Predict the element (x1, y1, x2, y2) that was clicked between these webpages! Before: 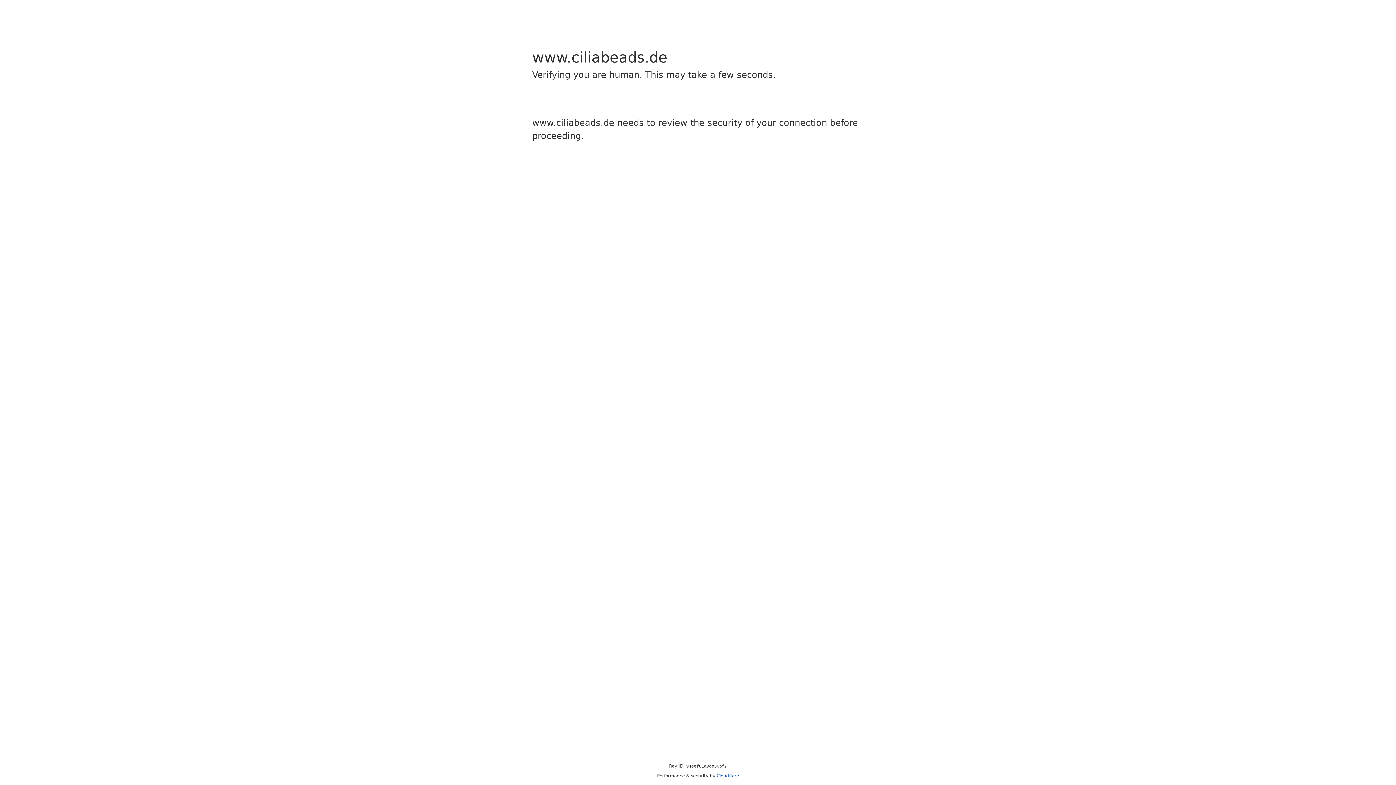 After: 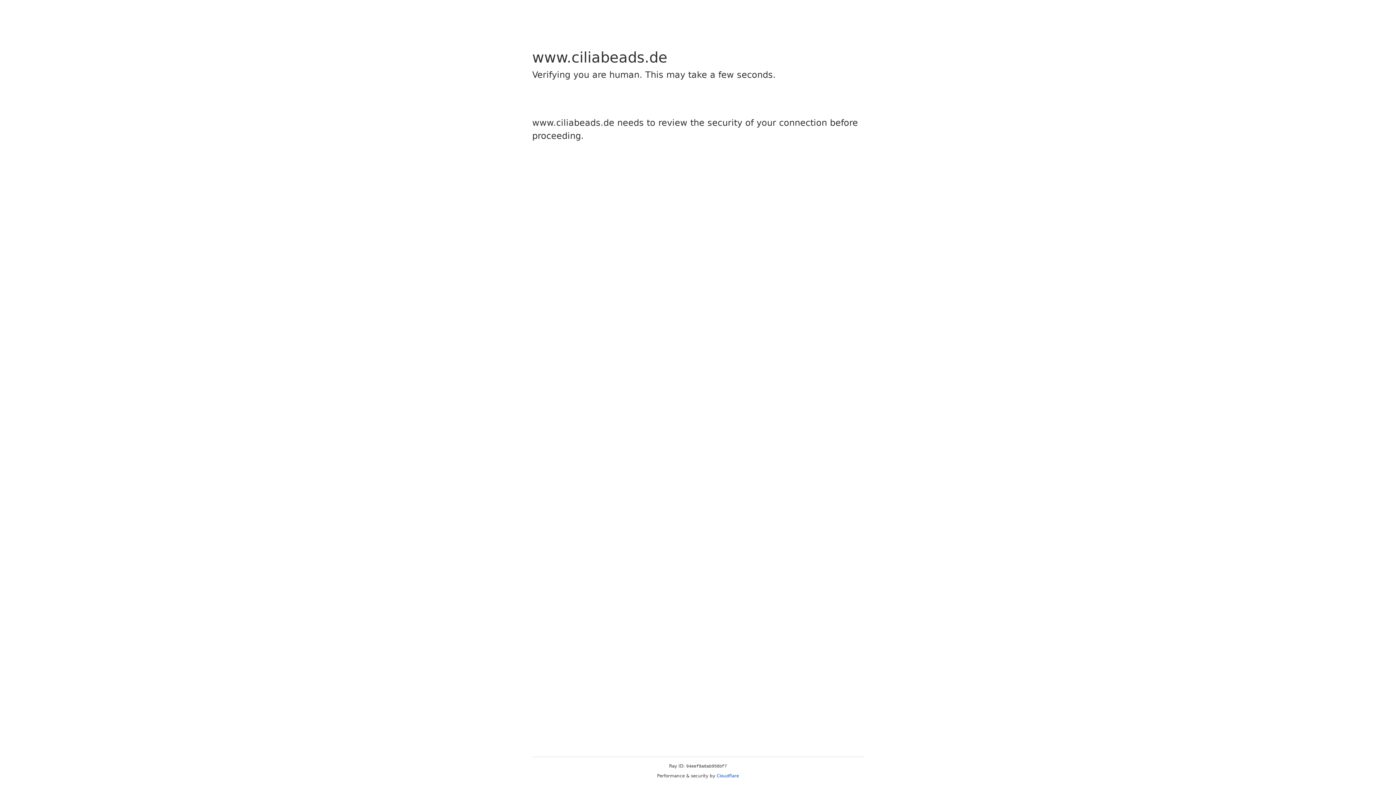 Action: label: Cloudflare bbox: (716, 773, 739, 778)